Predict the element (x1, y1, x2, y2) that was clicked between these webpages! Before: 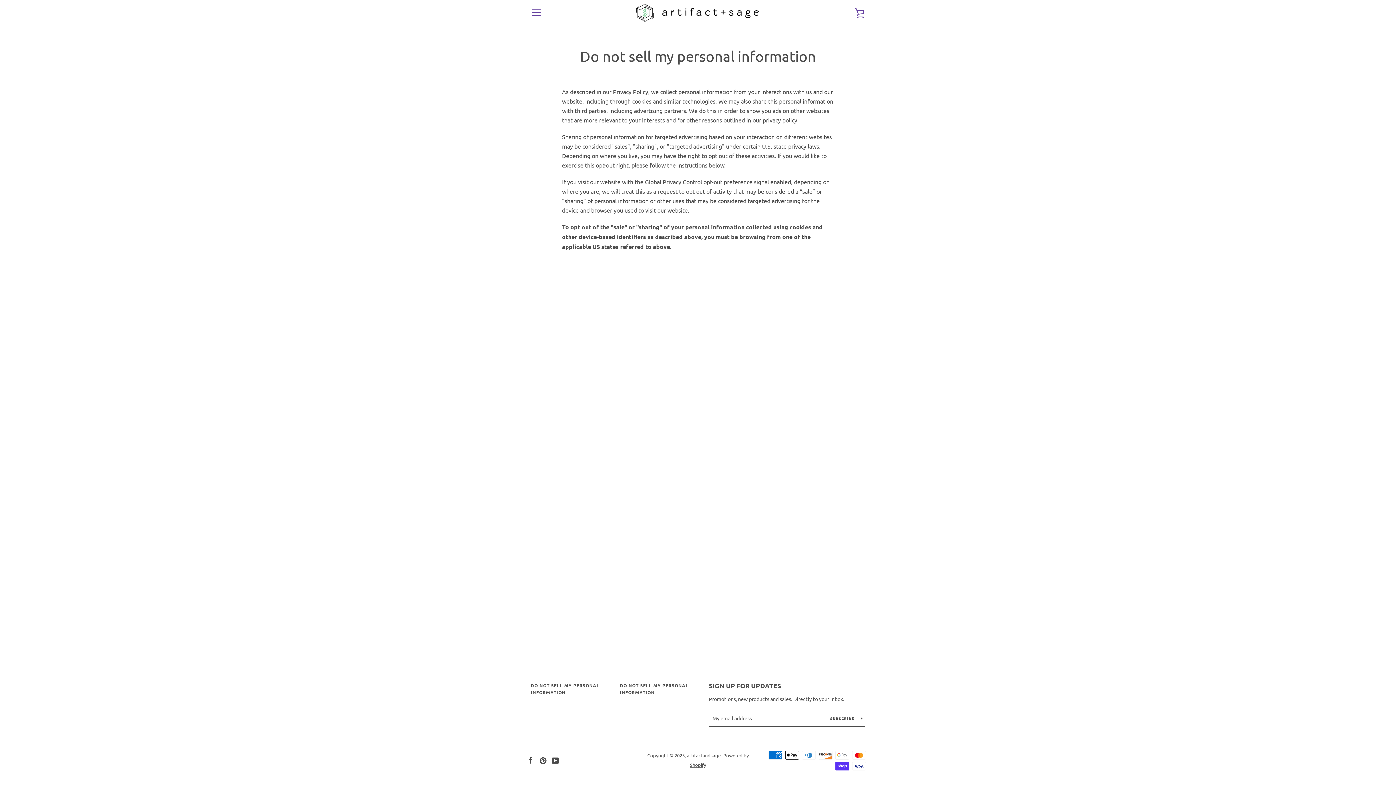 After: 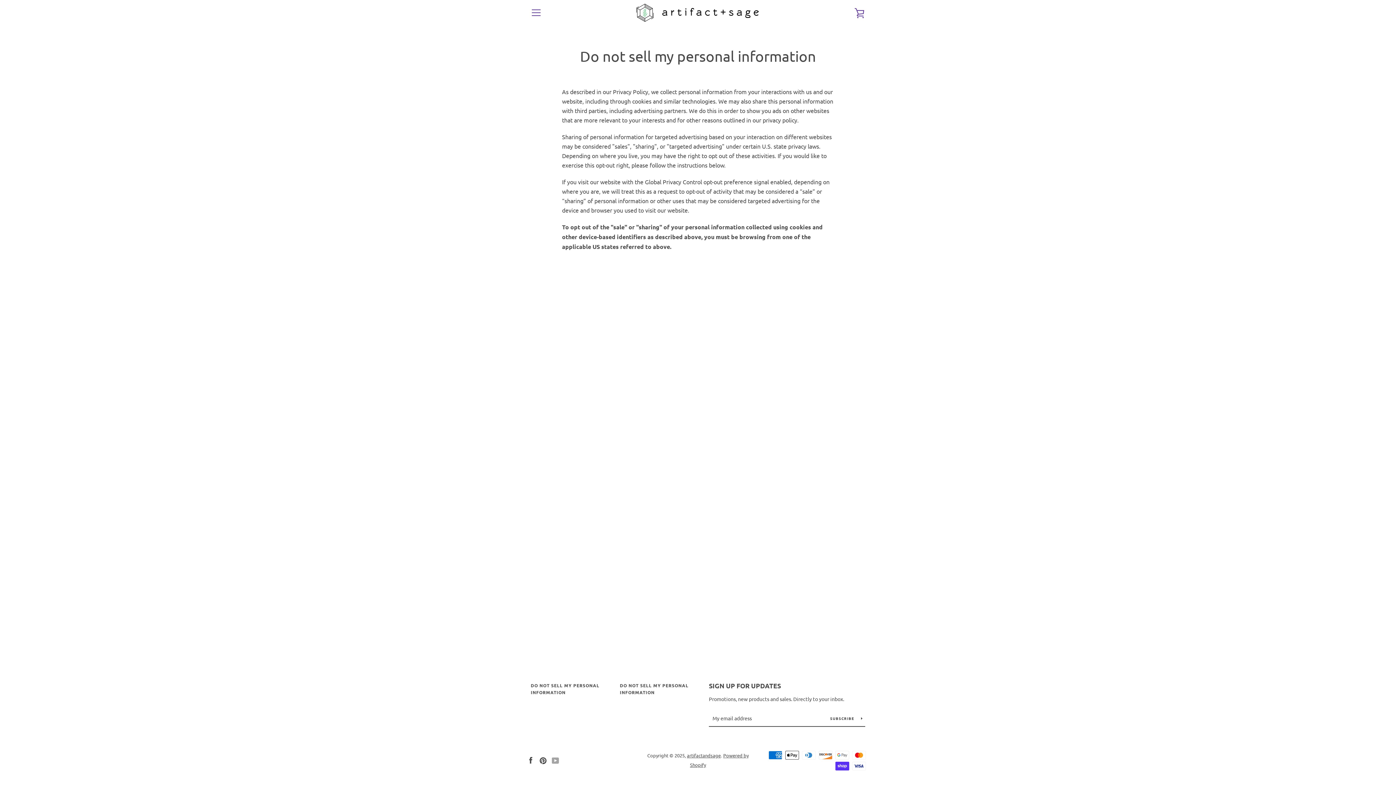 Action: label: YouTube bbox: (552, 756, 559, 763)